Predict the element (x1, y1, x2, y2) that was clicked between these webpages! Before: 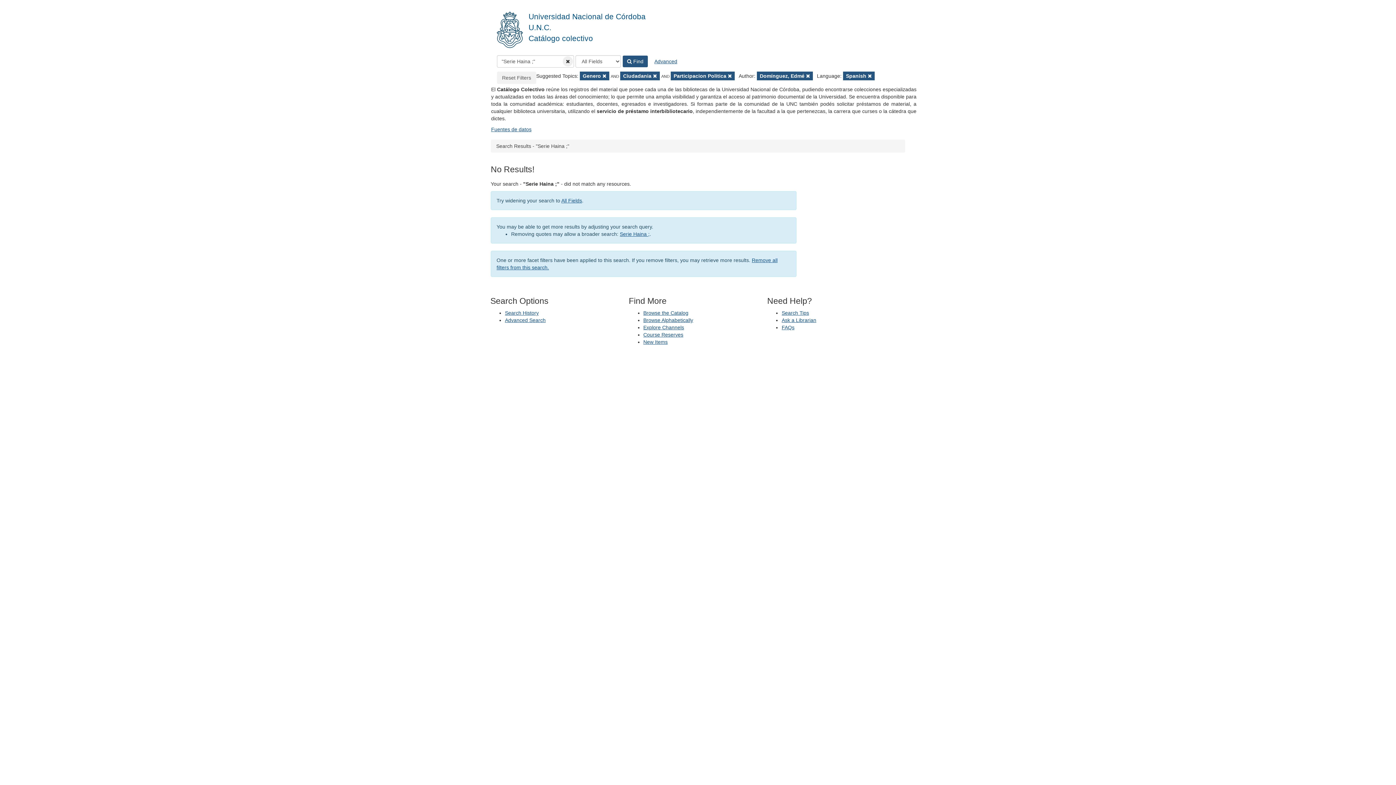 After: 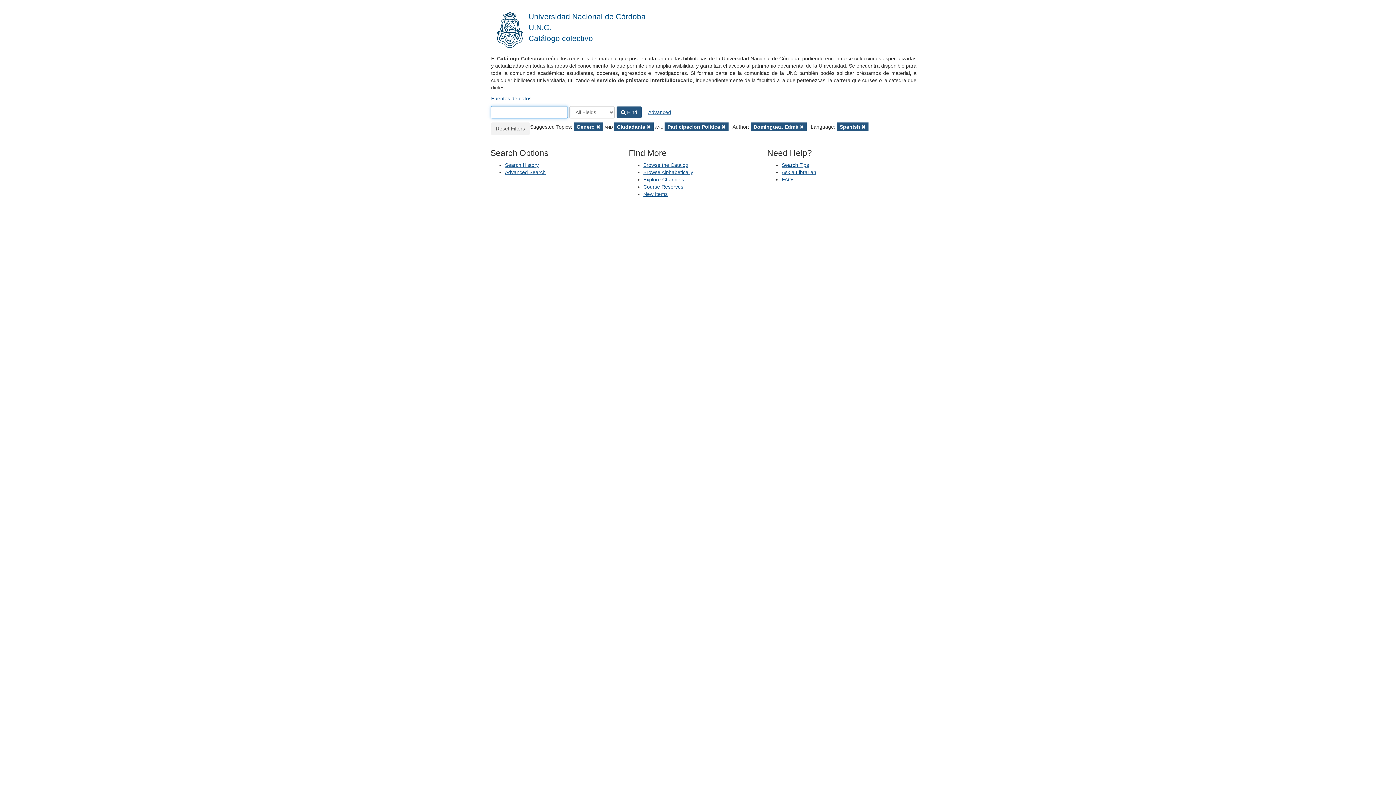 Action: bbox: (491, 0, 528, 54)